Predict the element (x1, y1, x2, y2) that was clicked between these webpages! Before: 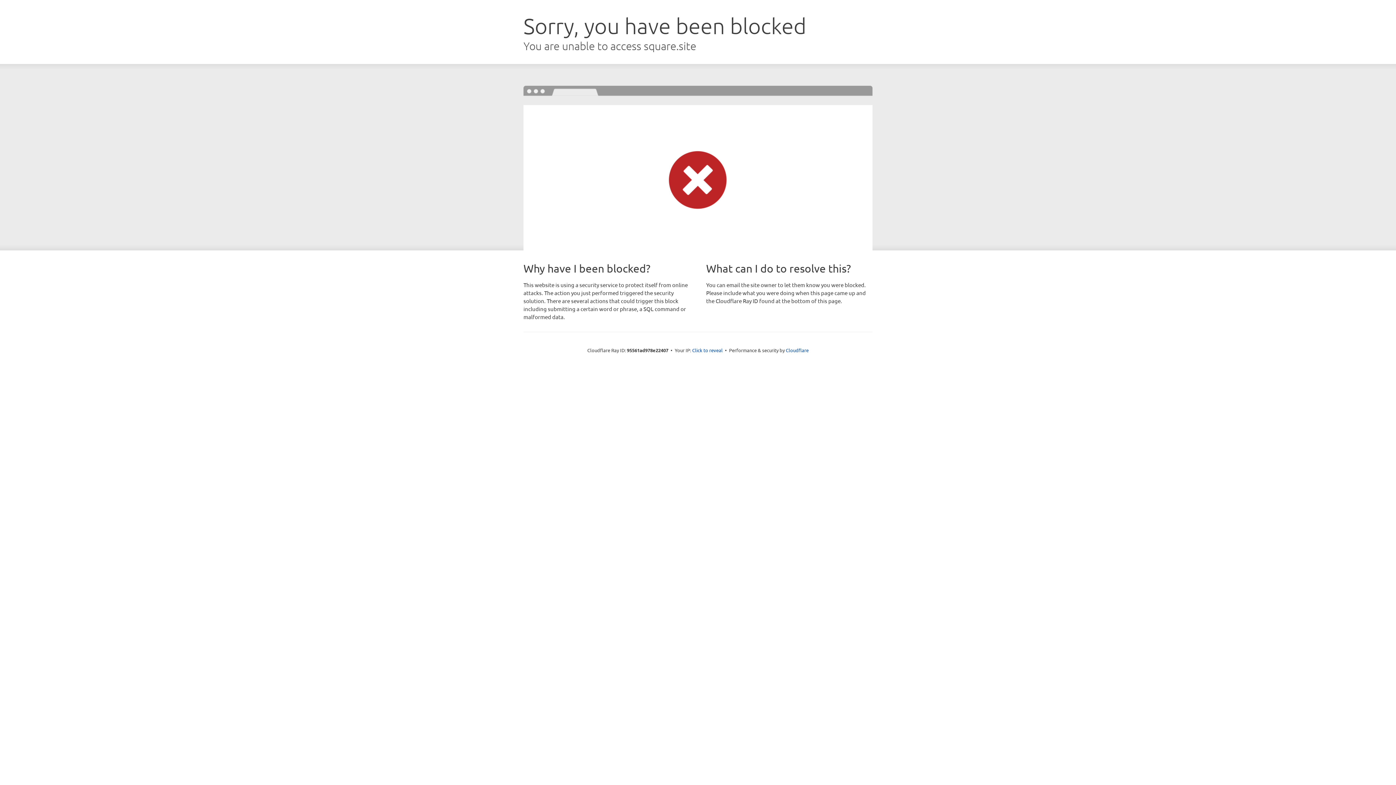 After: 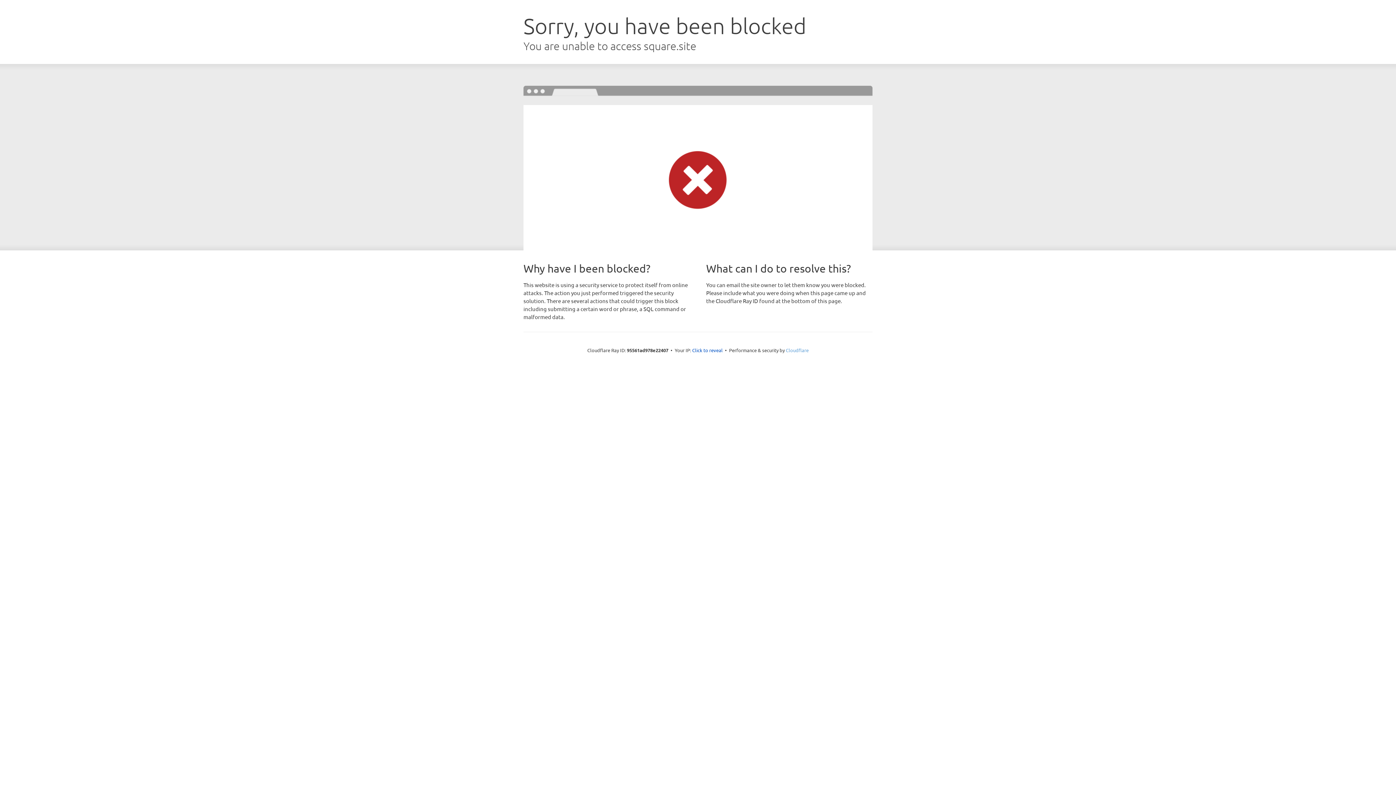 Action: label: Cloudflare bbox: (786, 347, 808, 353)